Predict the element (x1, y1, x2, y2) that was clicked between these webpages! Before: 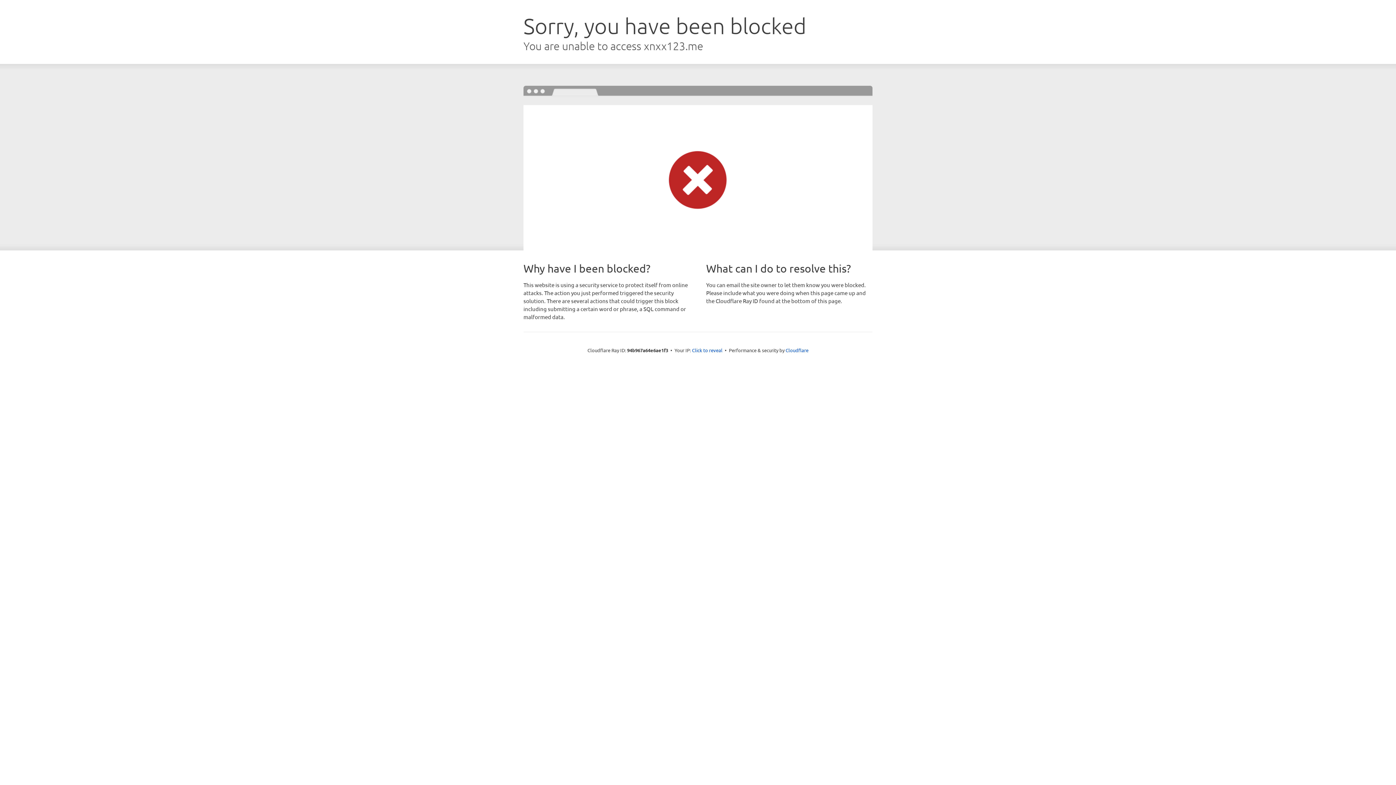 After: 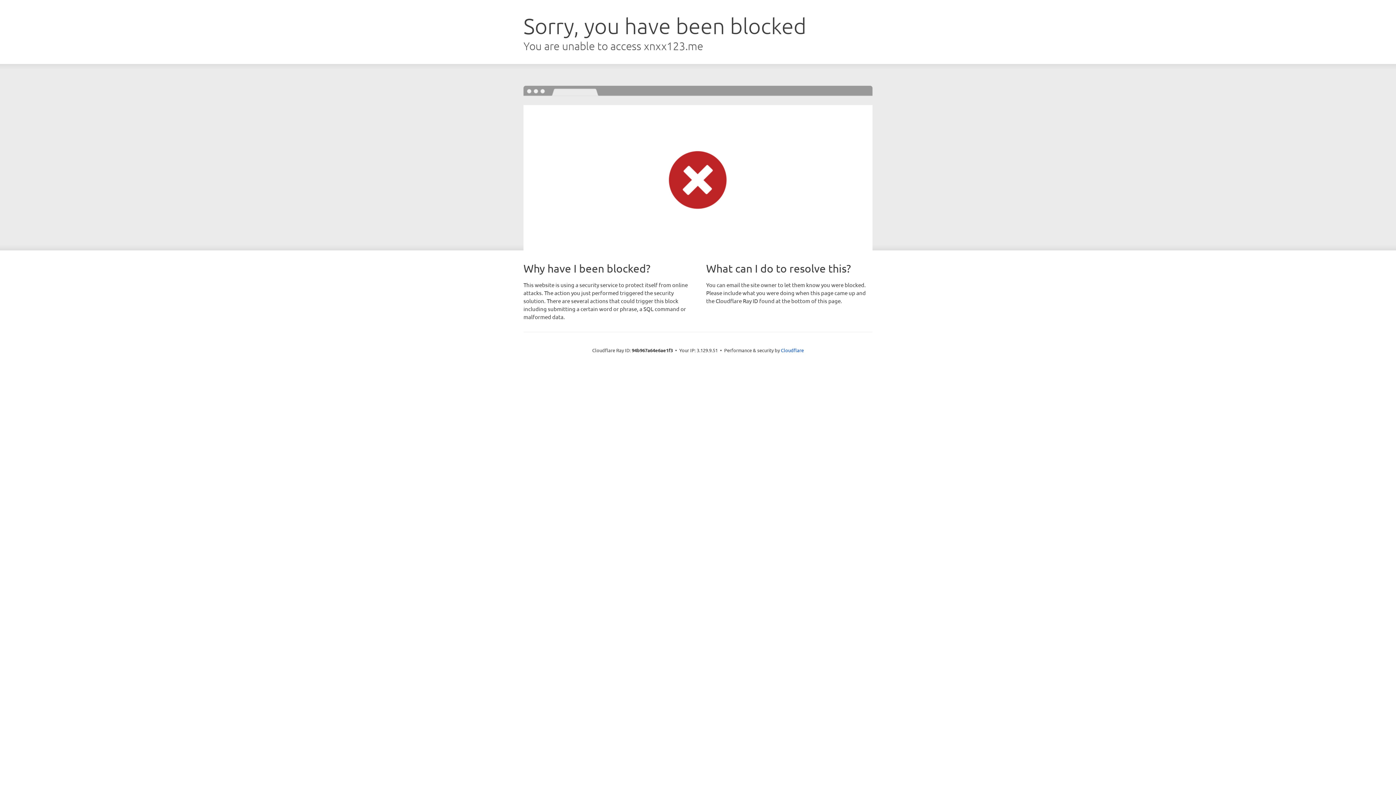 Action: label: Click to reveal bbox: (692, 346, 722, 353)